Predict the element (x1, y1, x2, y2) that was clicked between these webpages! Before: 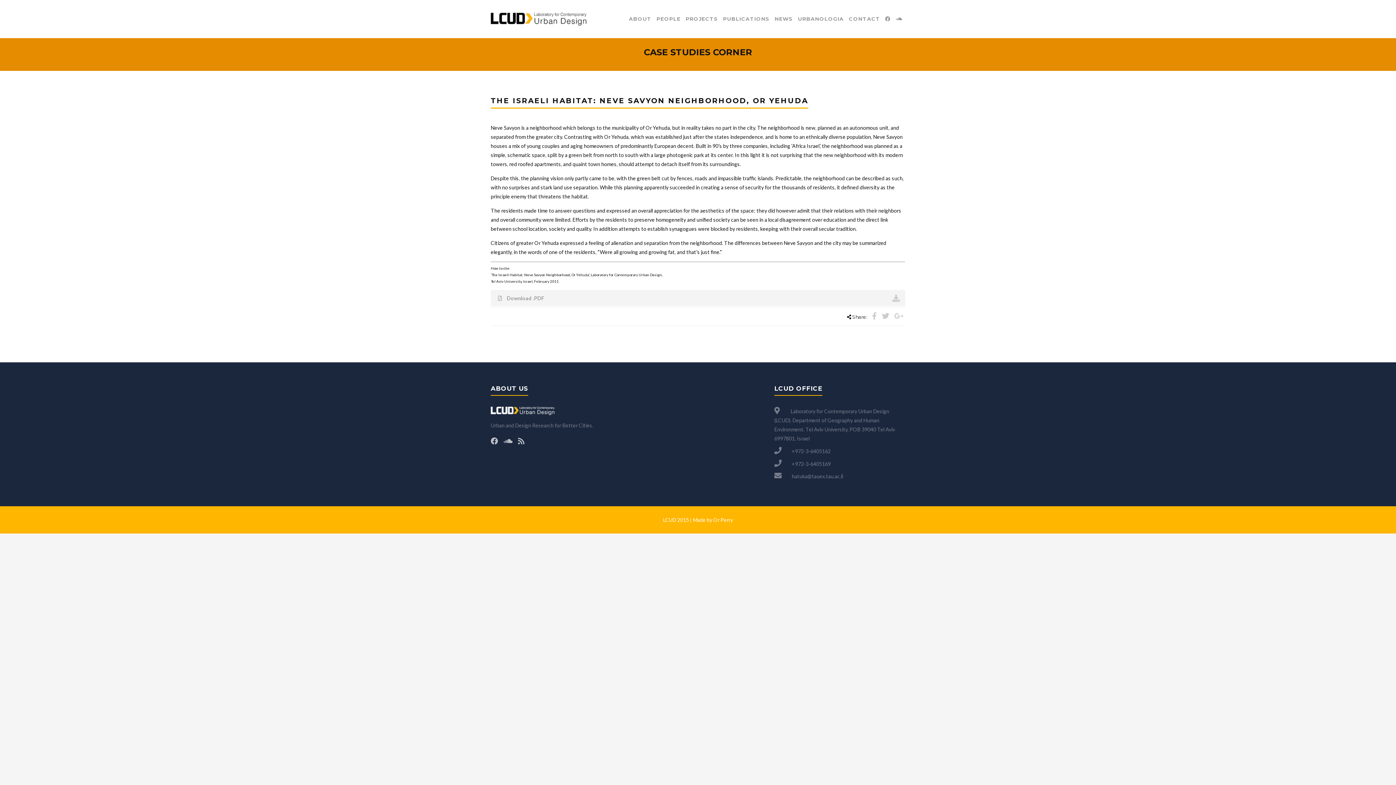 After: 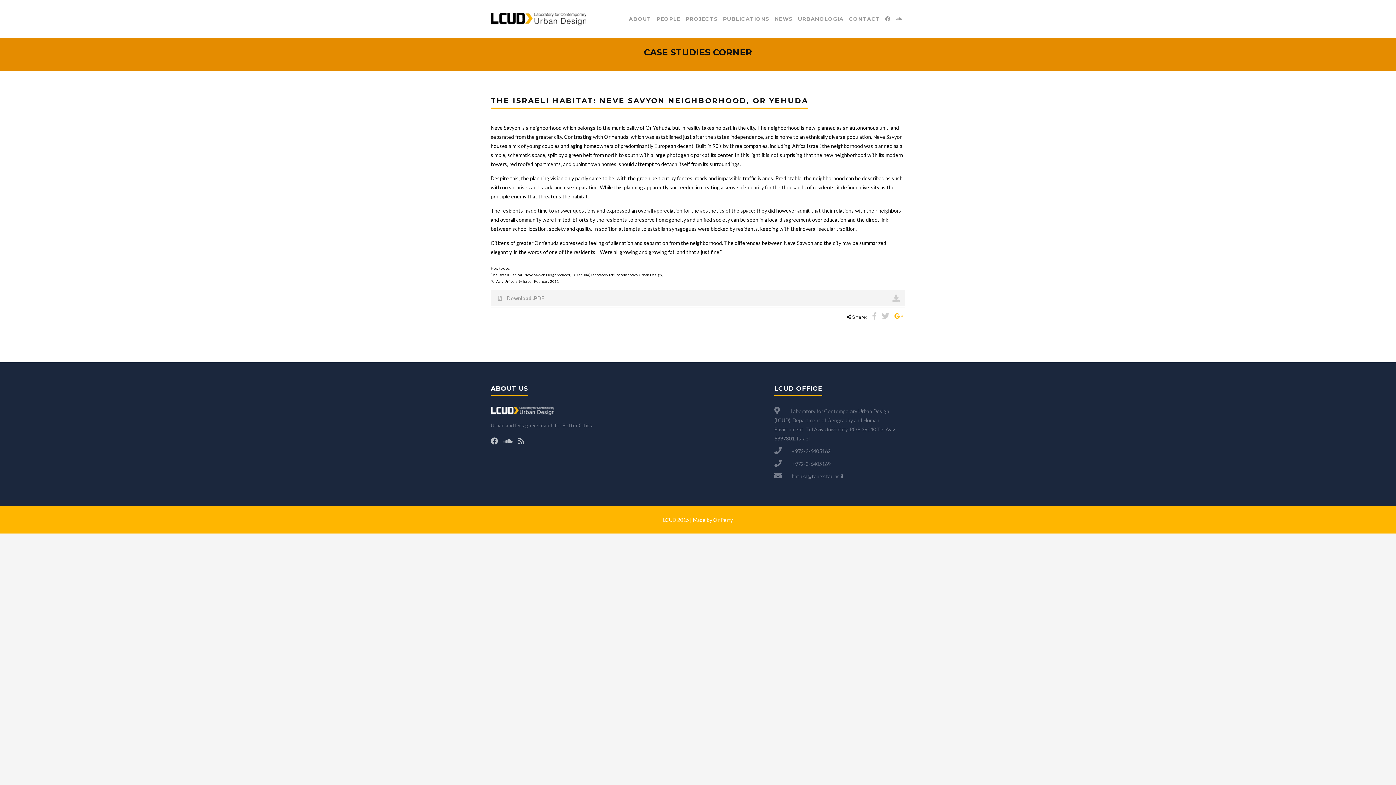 Action: bbox: (894, 313, 903, 320)